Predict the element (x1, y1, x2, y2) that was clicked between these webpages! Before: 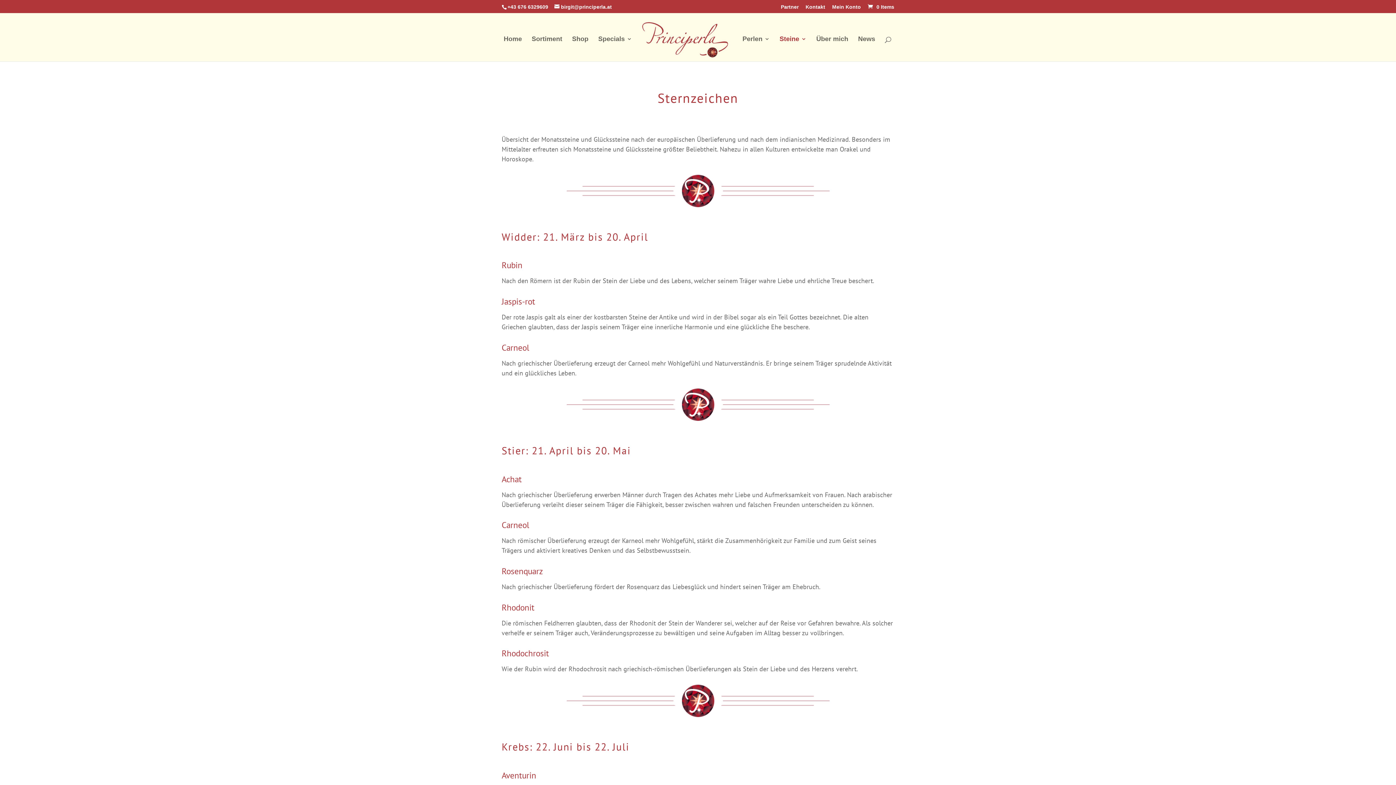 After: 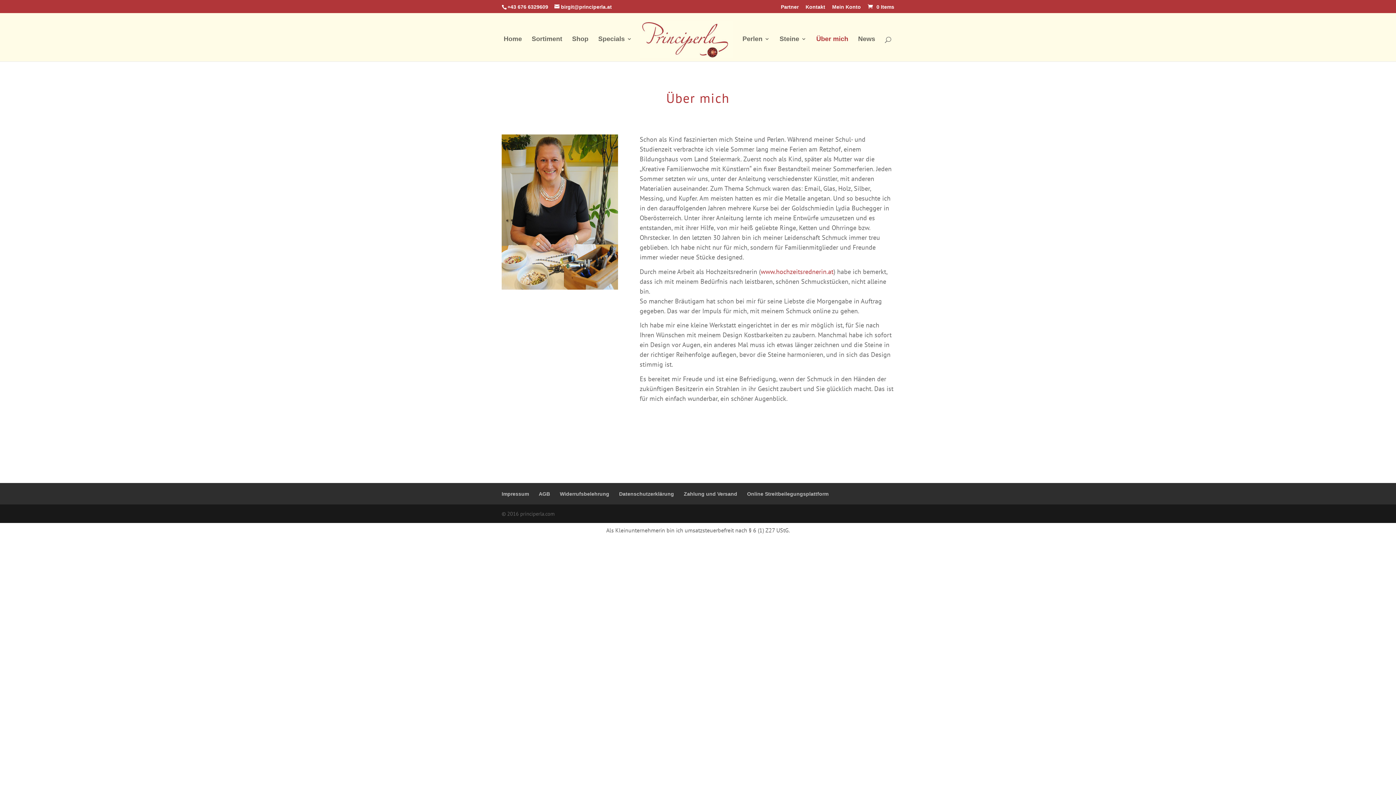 Action: bbox: (816, 36, 848, 61) label: Über mich